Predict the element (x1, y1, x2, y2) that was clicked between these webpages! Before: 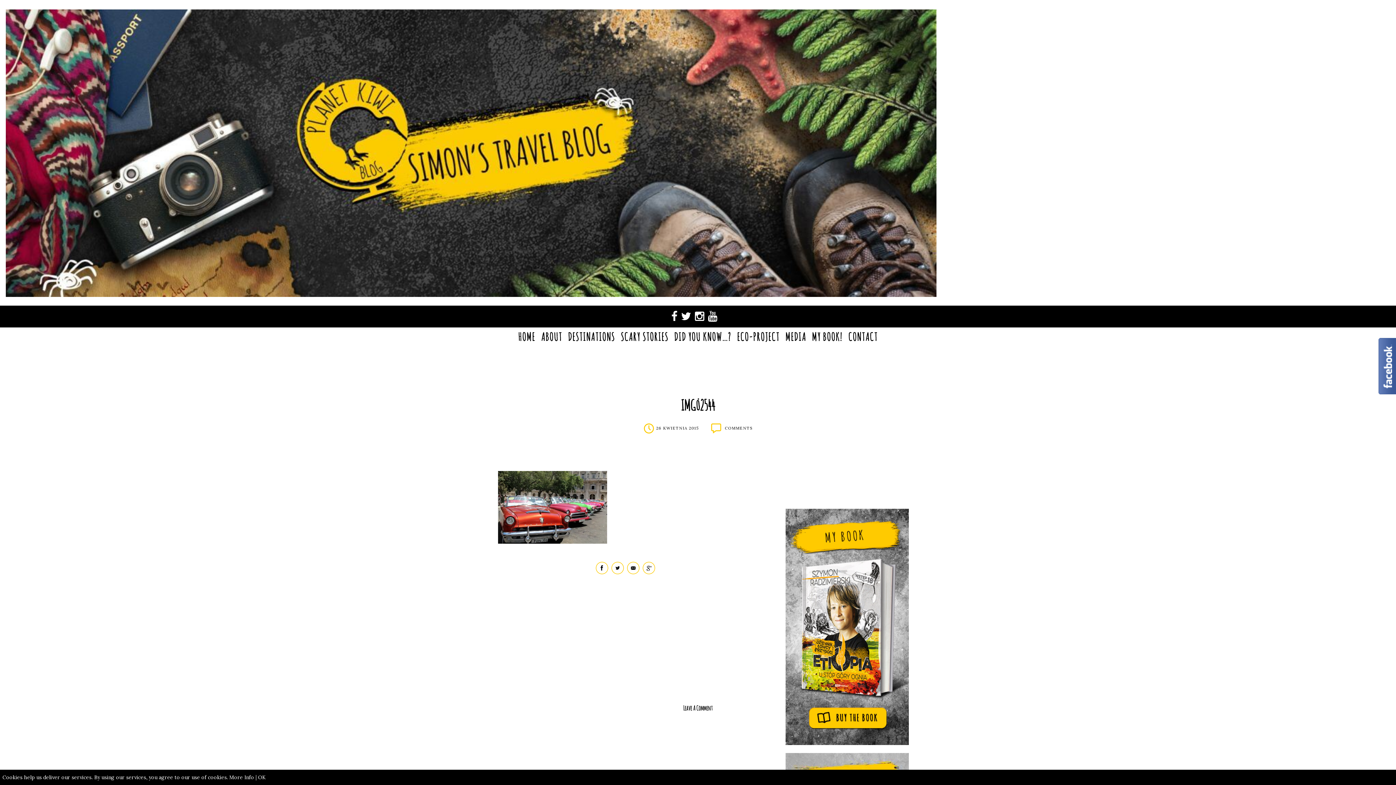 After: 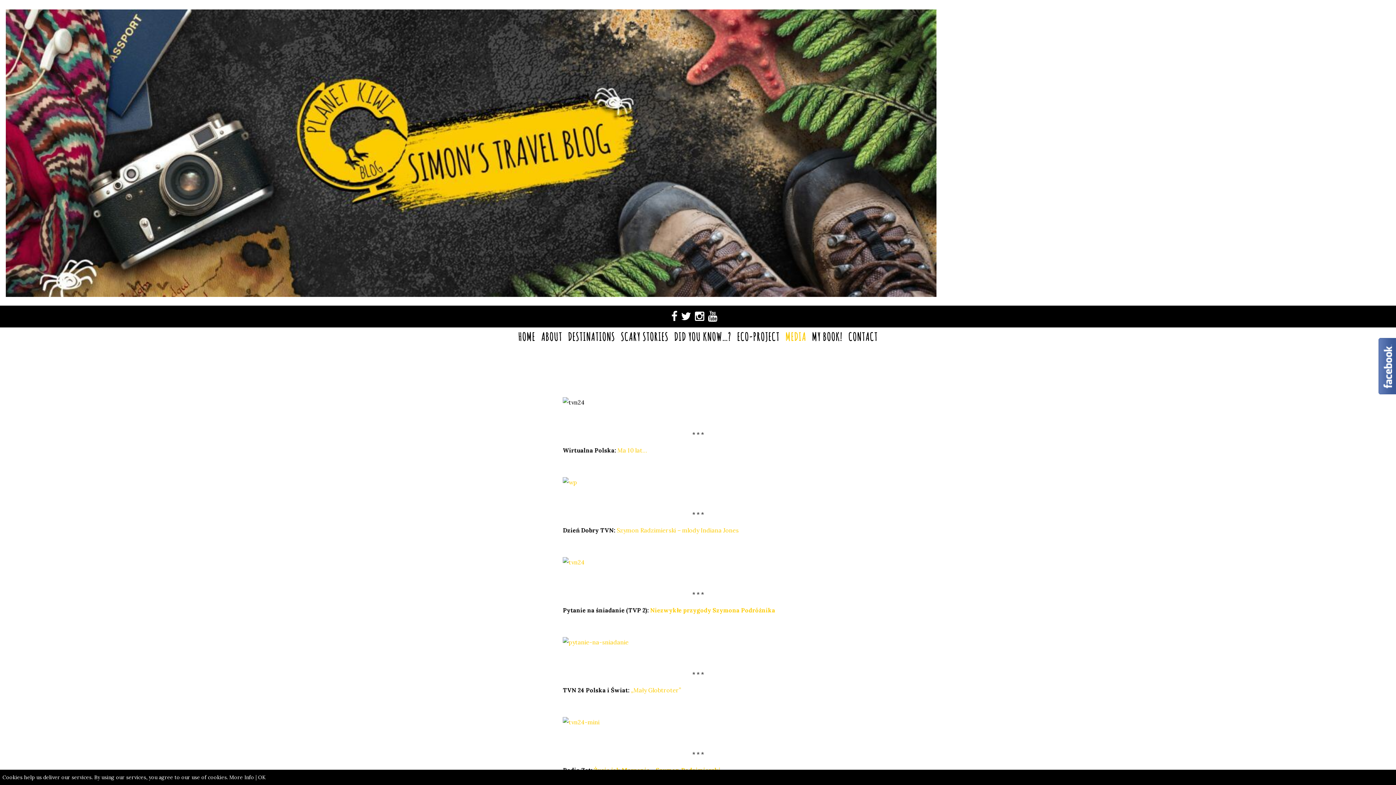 Action: bbox: (782, 327, 809, 346) label: MEDIA